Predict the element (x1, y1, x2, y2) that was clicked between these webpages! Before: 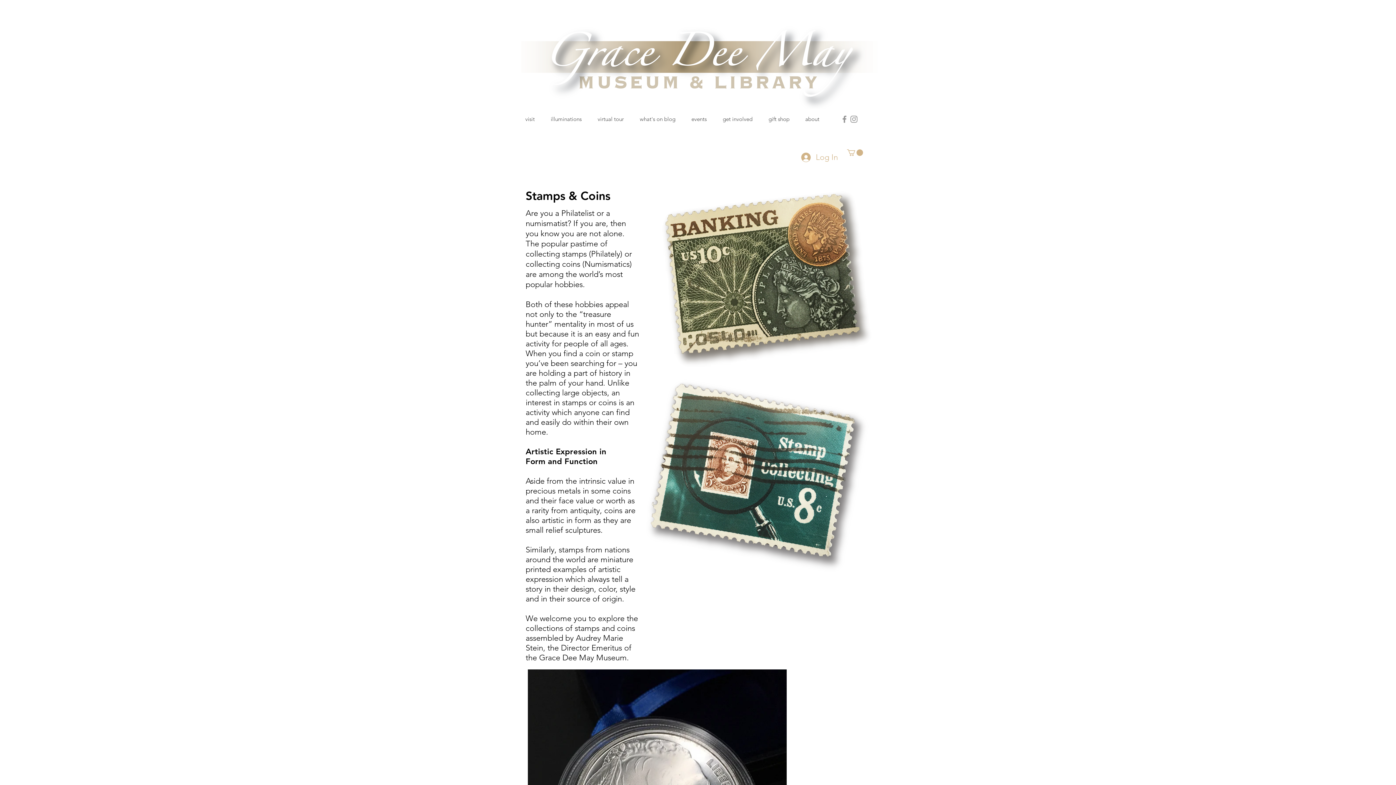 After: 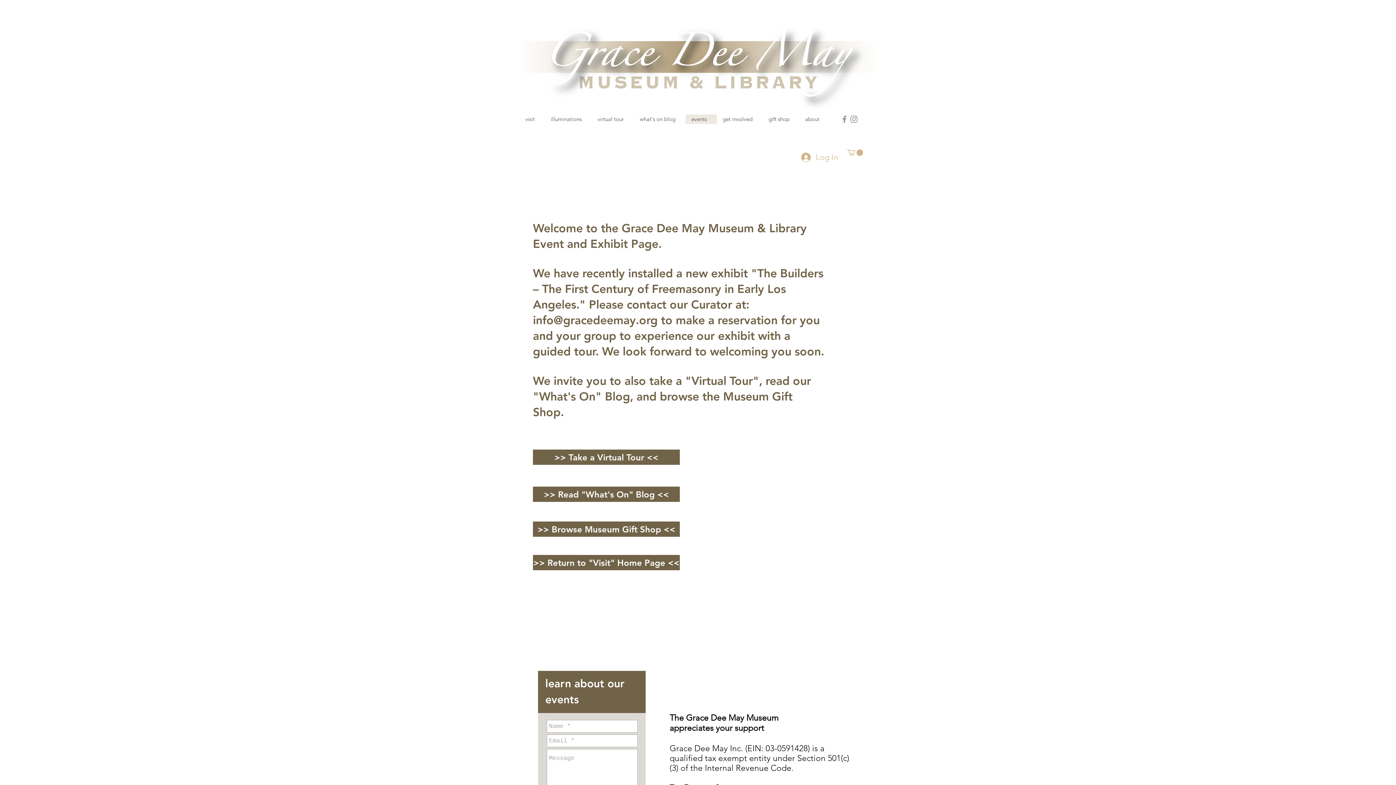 Action: label: events bbox: (685, 114, 717, 124)